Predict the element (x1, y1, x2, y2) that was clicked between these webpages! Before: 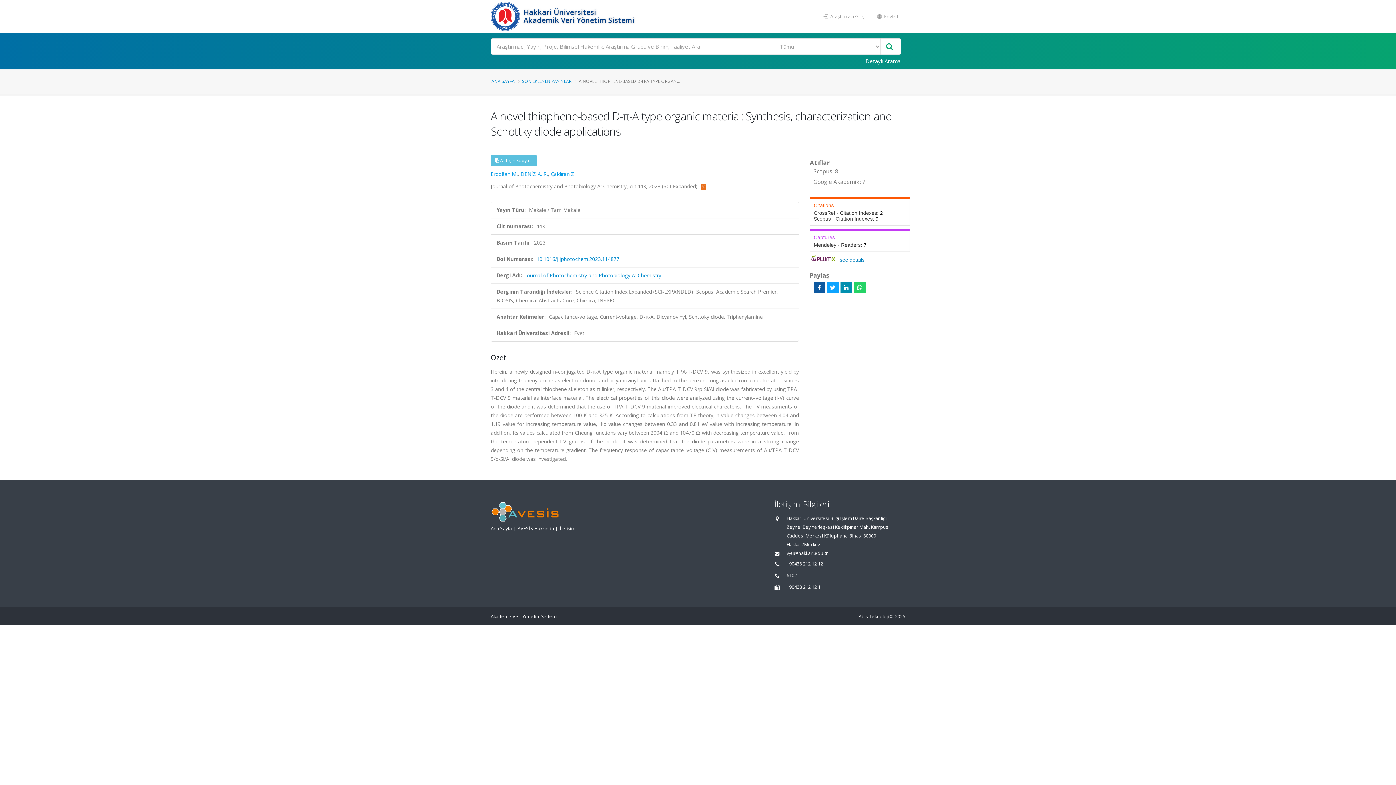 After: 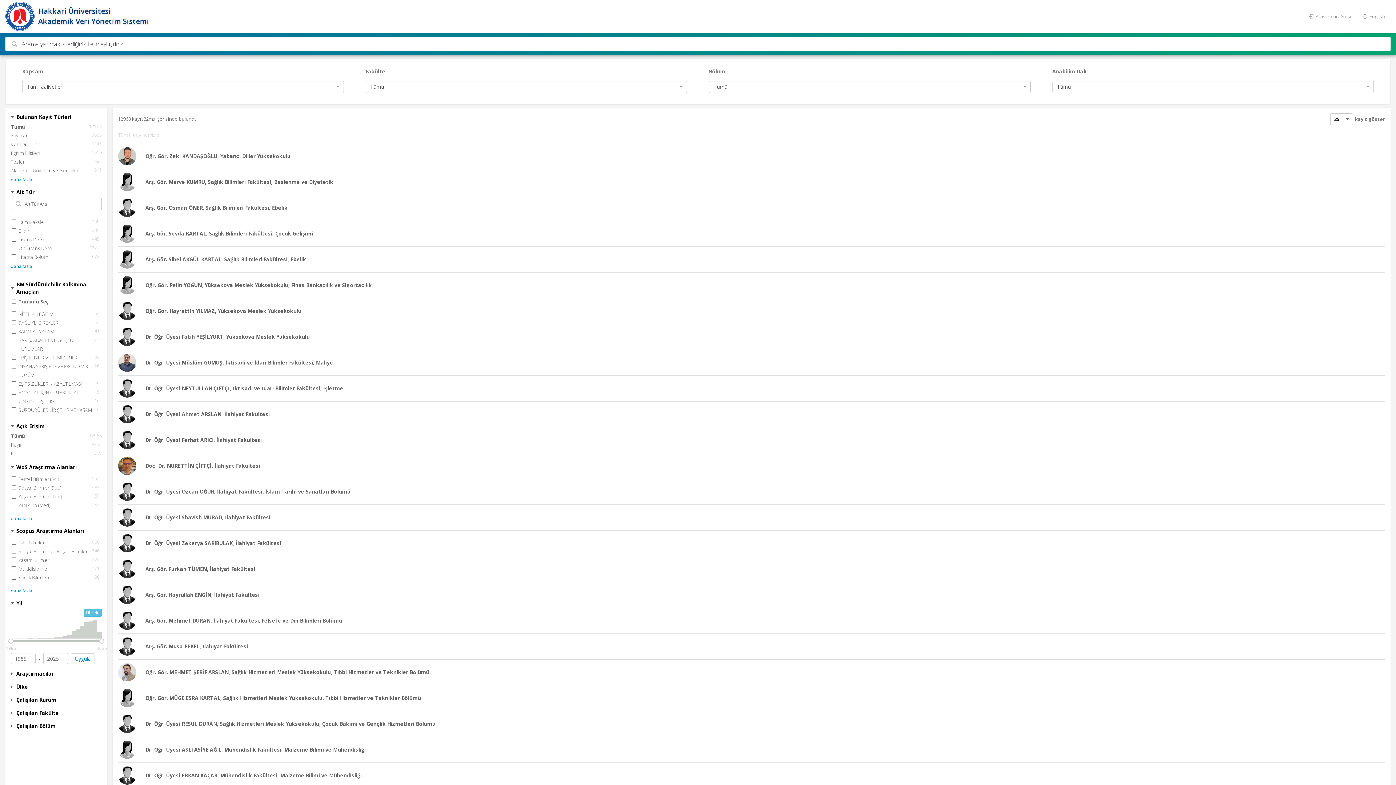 Action: bbox: (881, 38, 897, 54)